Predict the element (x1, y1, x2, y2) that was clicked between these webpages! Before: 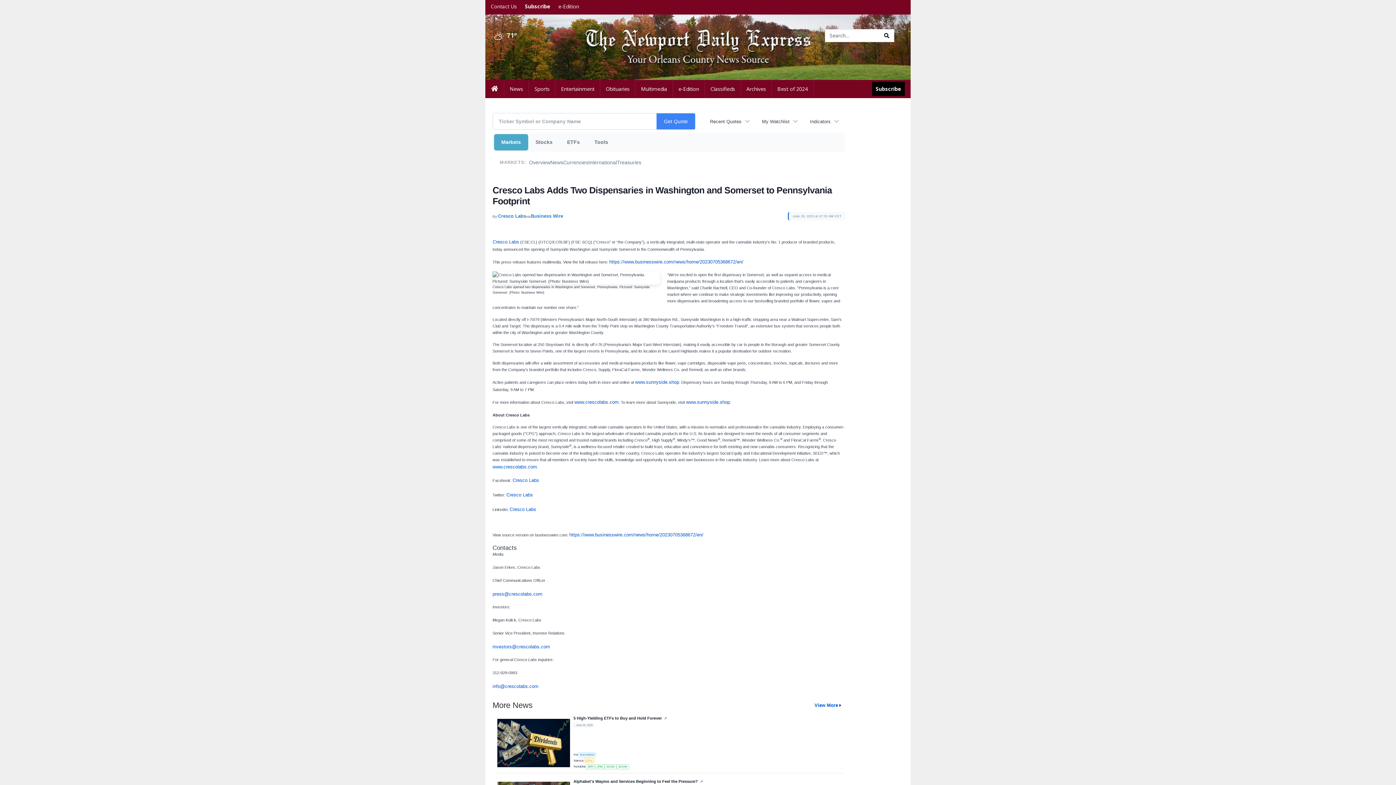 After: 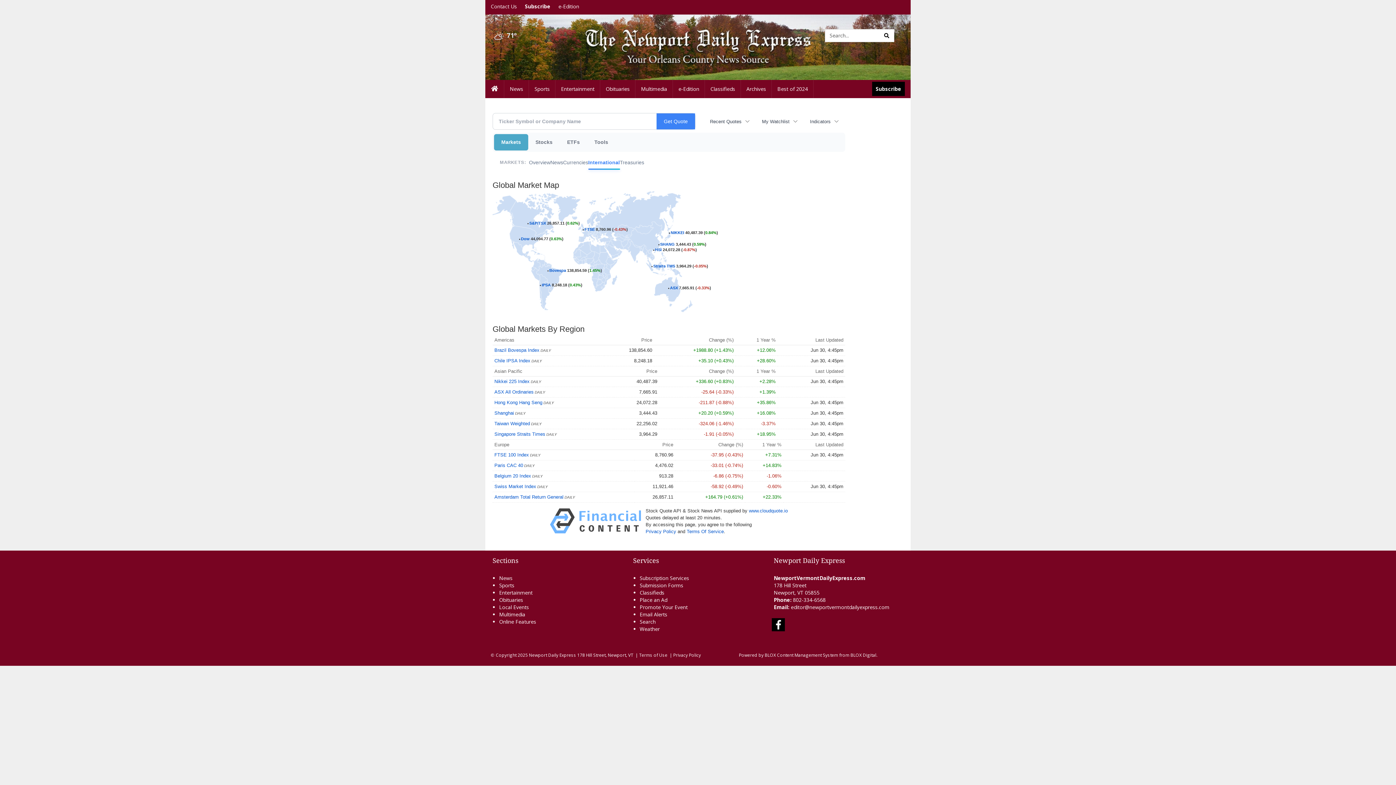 Action: bbox: (588, 155, 617, 169) label: International